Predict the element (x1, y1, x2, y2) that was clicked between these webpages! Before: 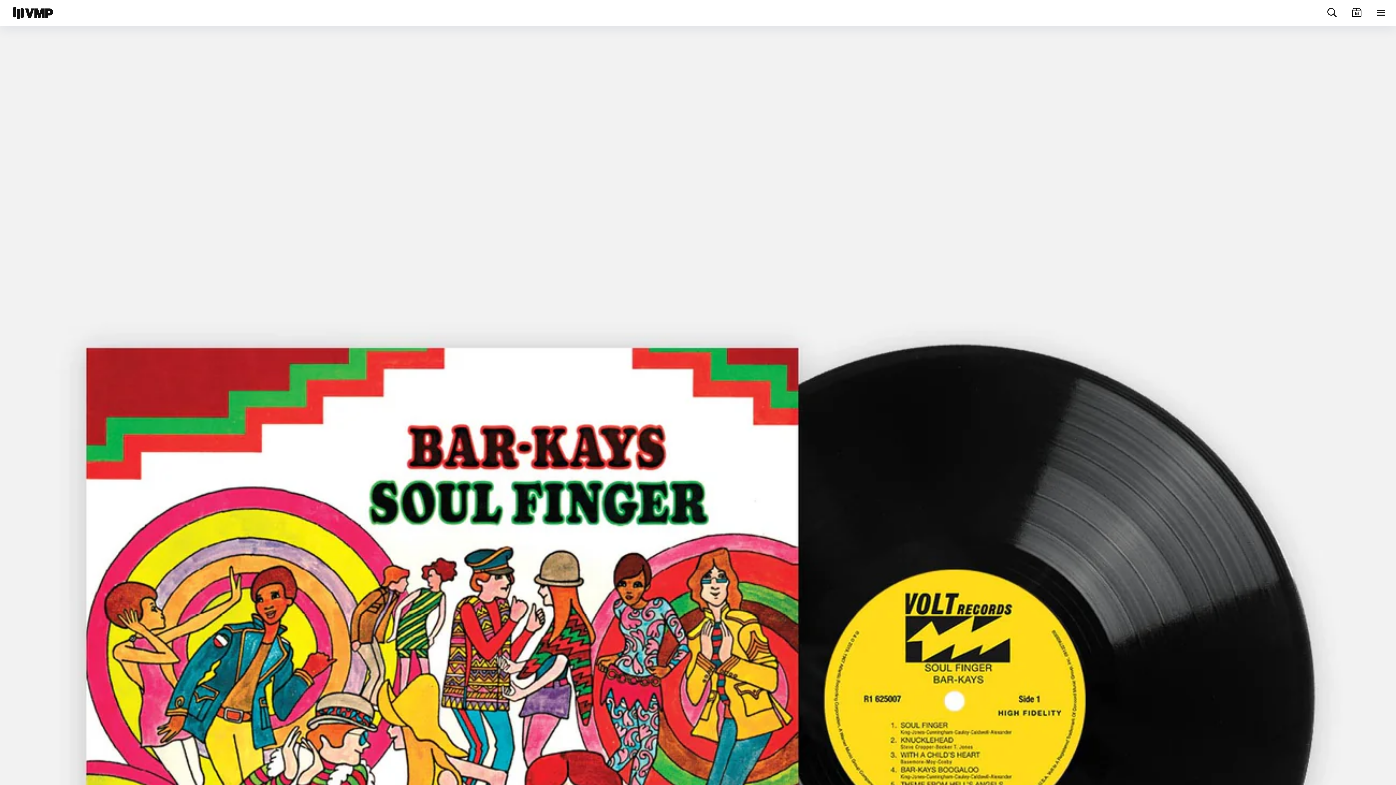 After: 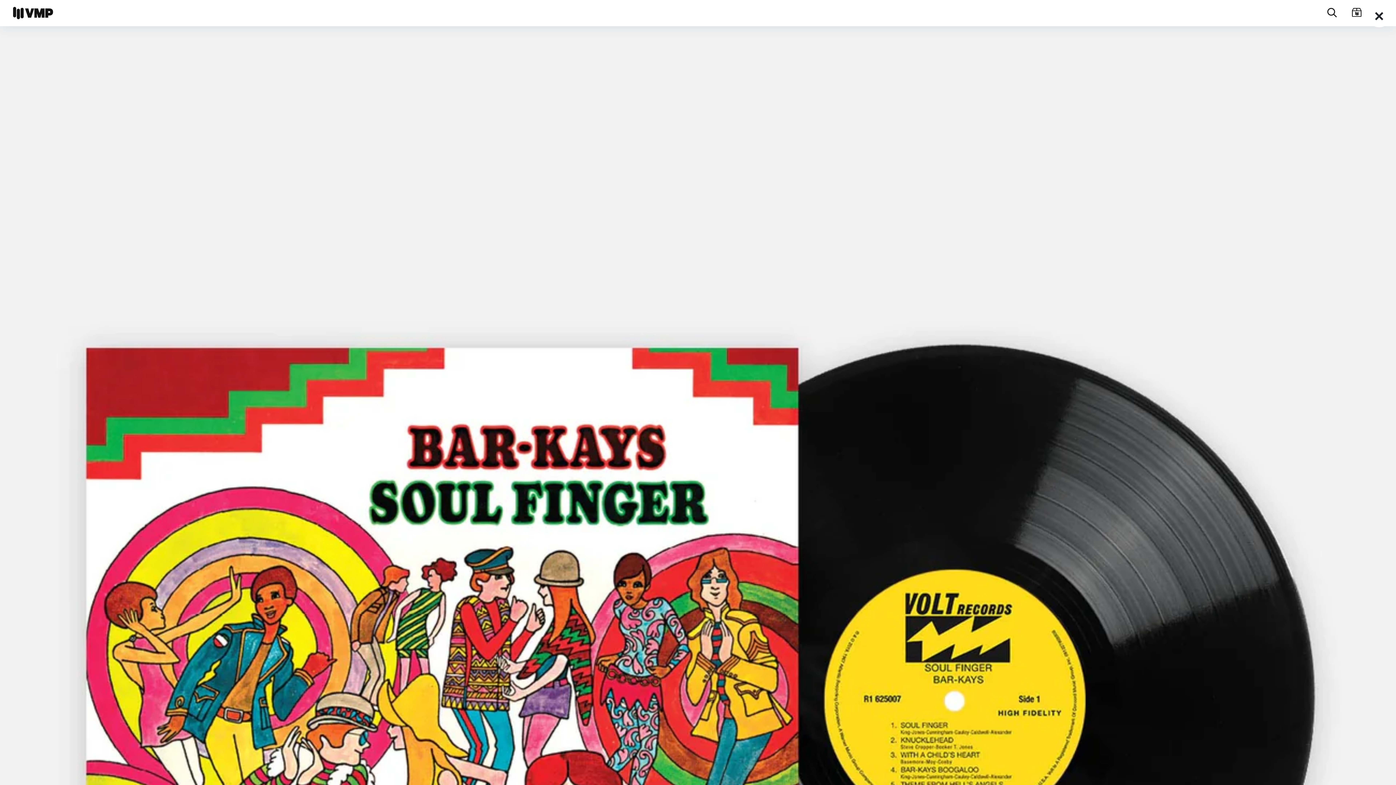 Action: bbox: (1326, 6, 1338, 19) label: Search